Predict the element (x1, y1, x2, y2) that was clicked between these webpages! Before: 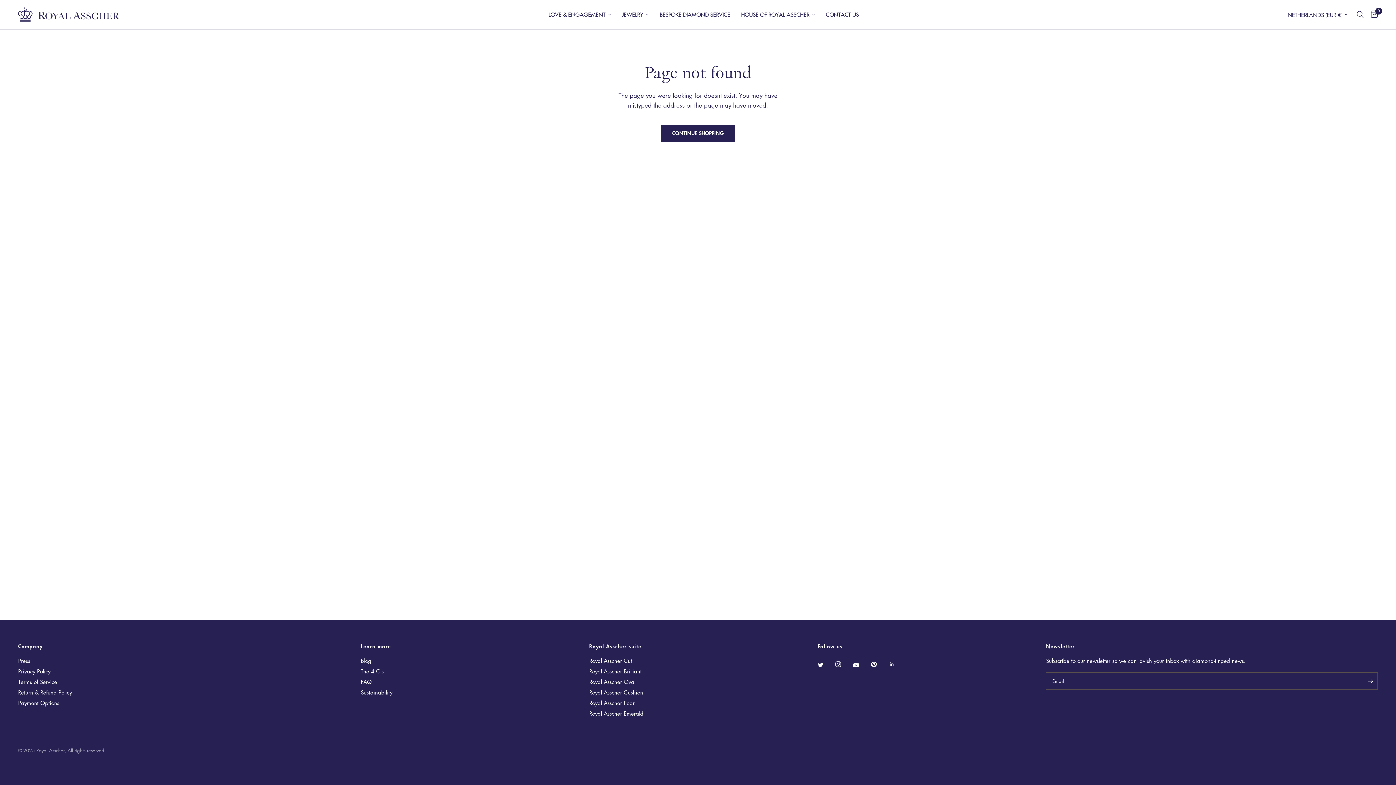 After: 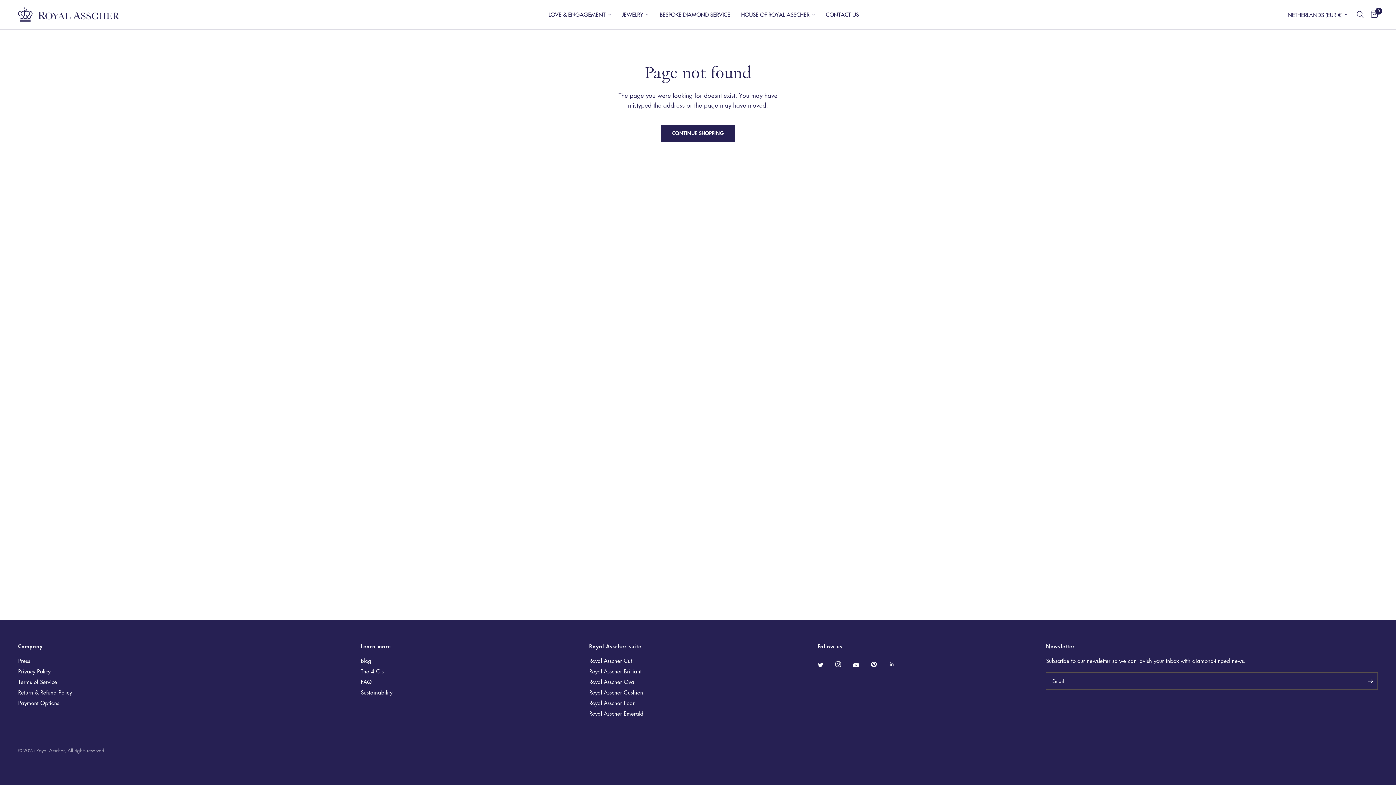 Action: bbox: (835, 656, 851, 672)